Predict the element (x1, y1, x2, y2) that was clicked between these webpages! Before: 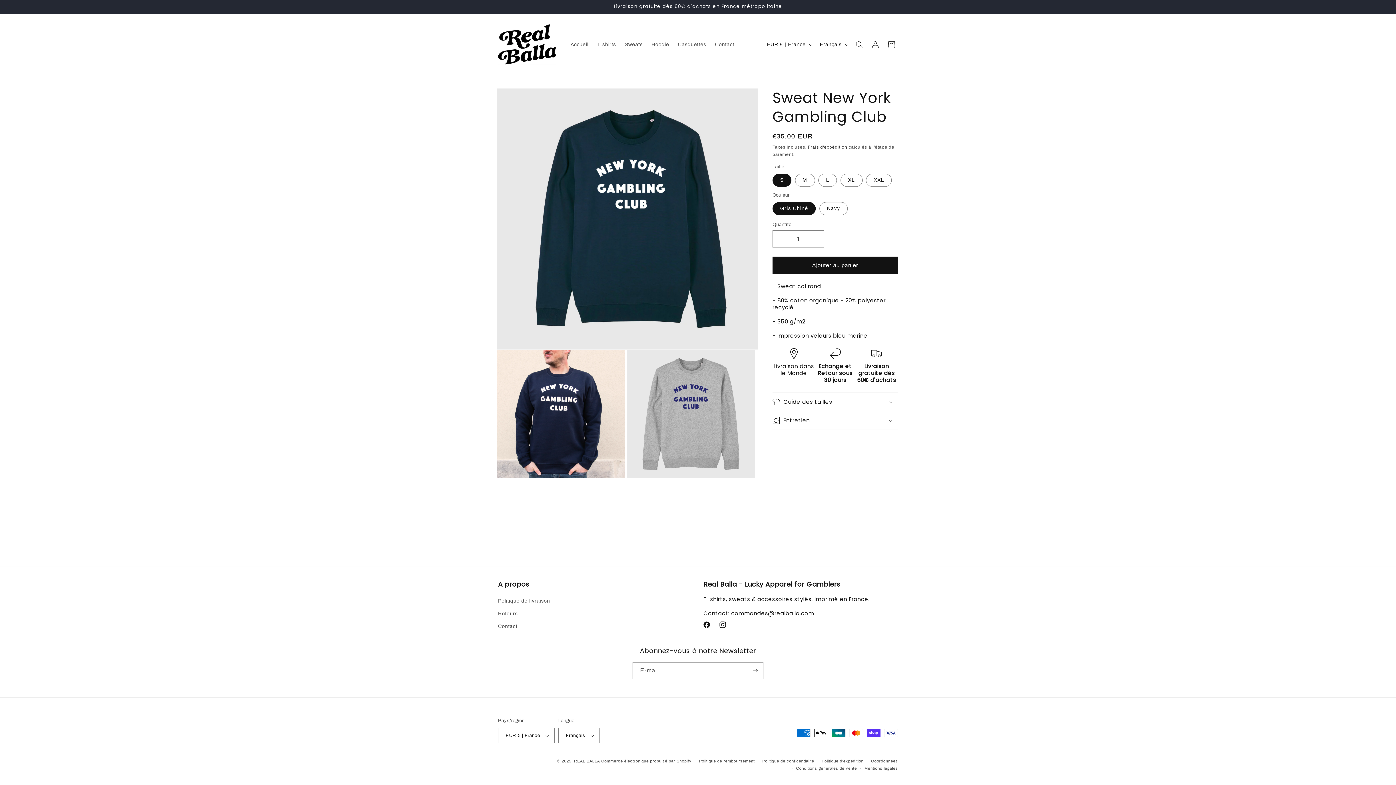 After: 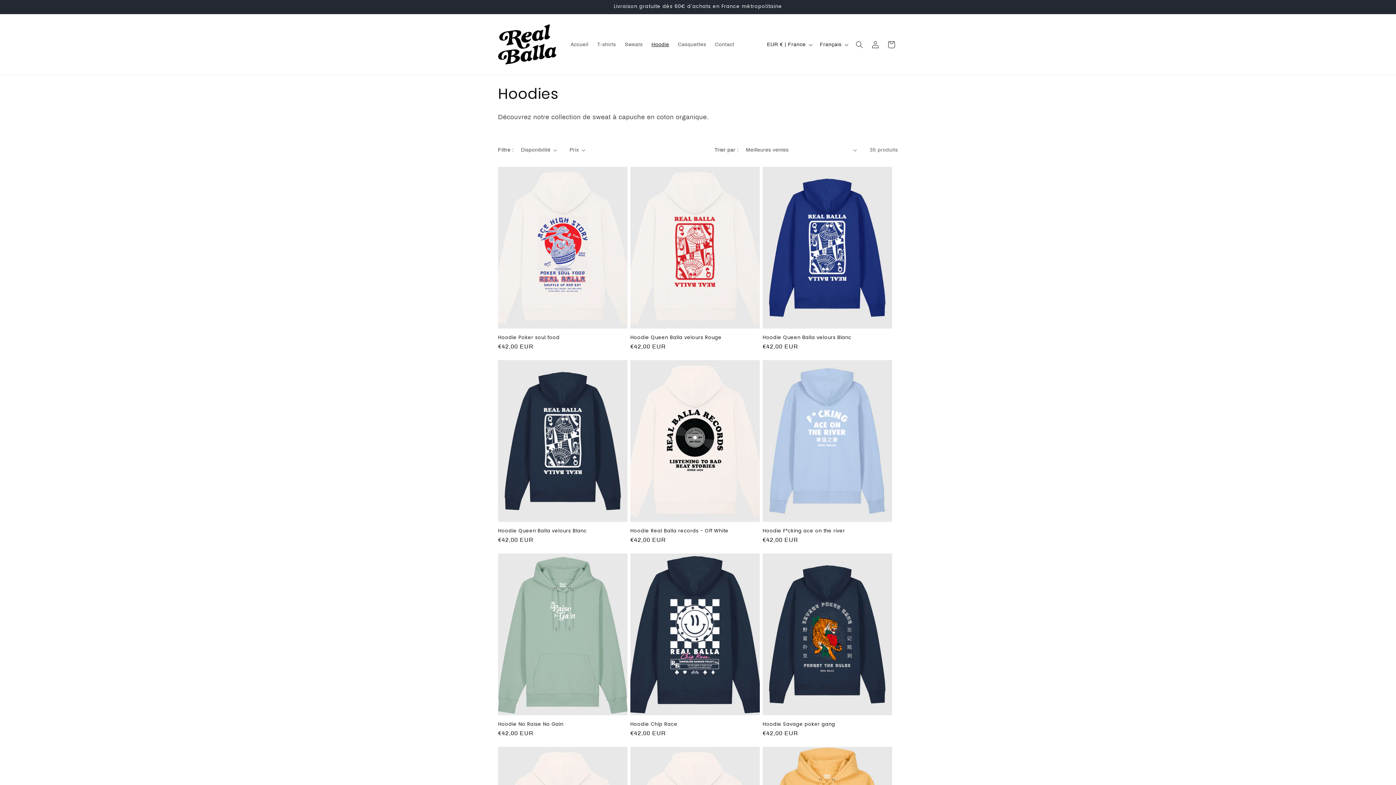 Action: label: Hoodie bbox: (647, 36, 673, 52)